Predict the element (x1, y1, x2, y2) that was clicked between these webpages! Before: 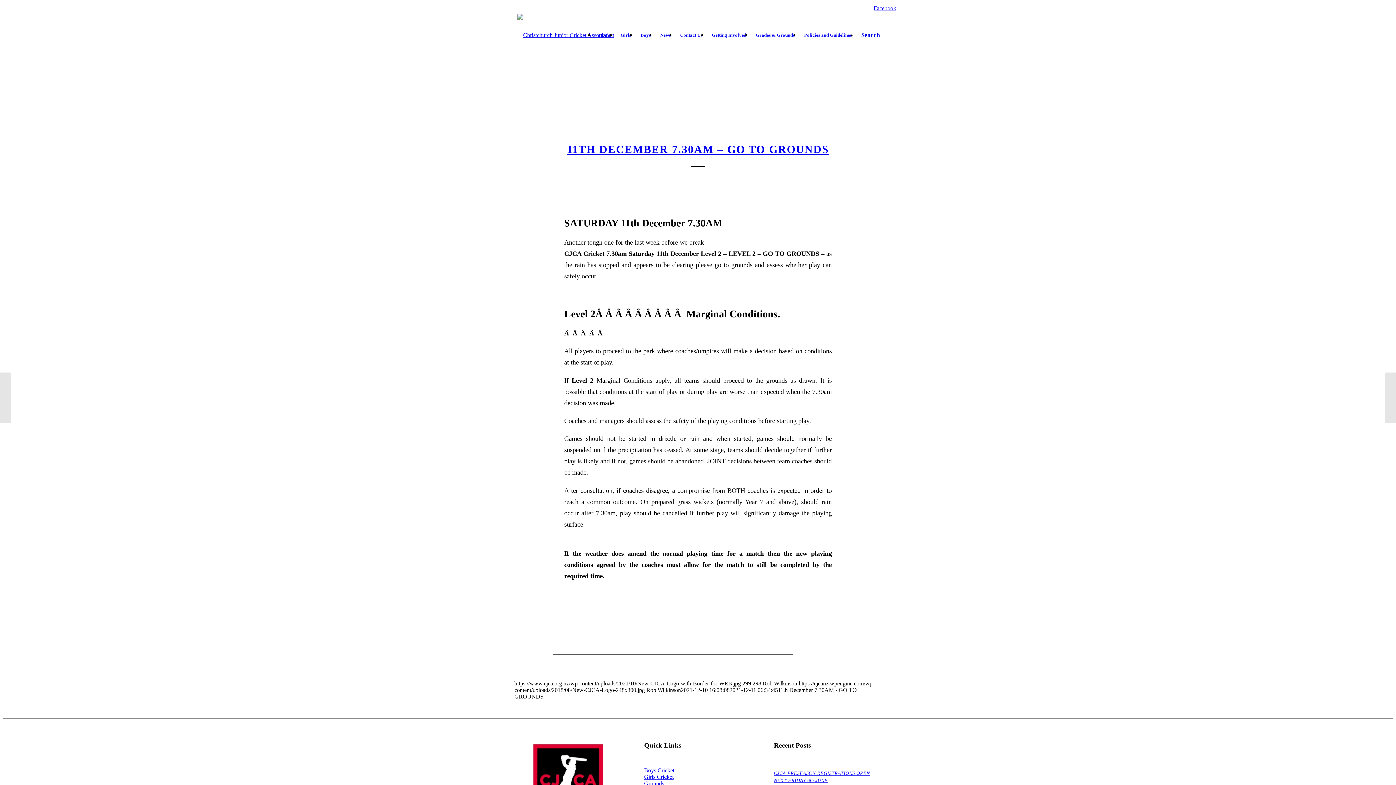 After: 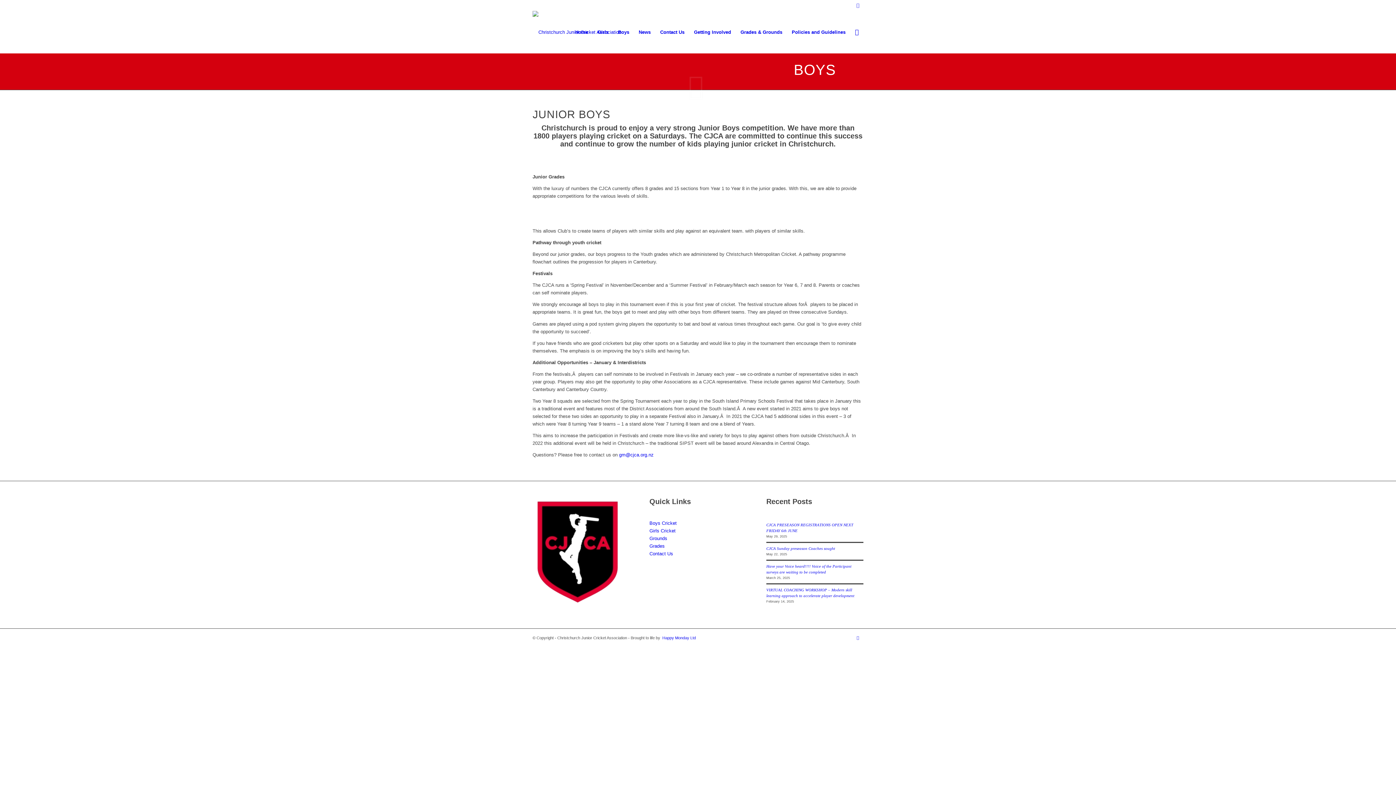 Action: label: Boys Cricket bbox: (644, 767, 674, 773)